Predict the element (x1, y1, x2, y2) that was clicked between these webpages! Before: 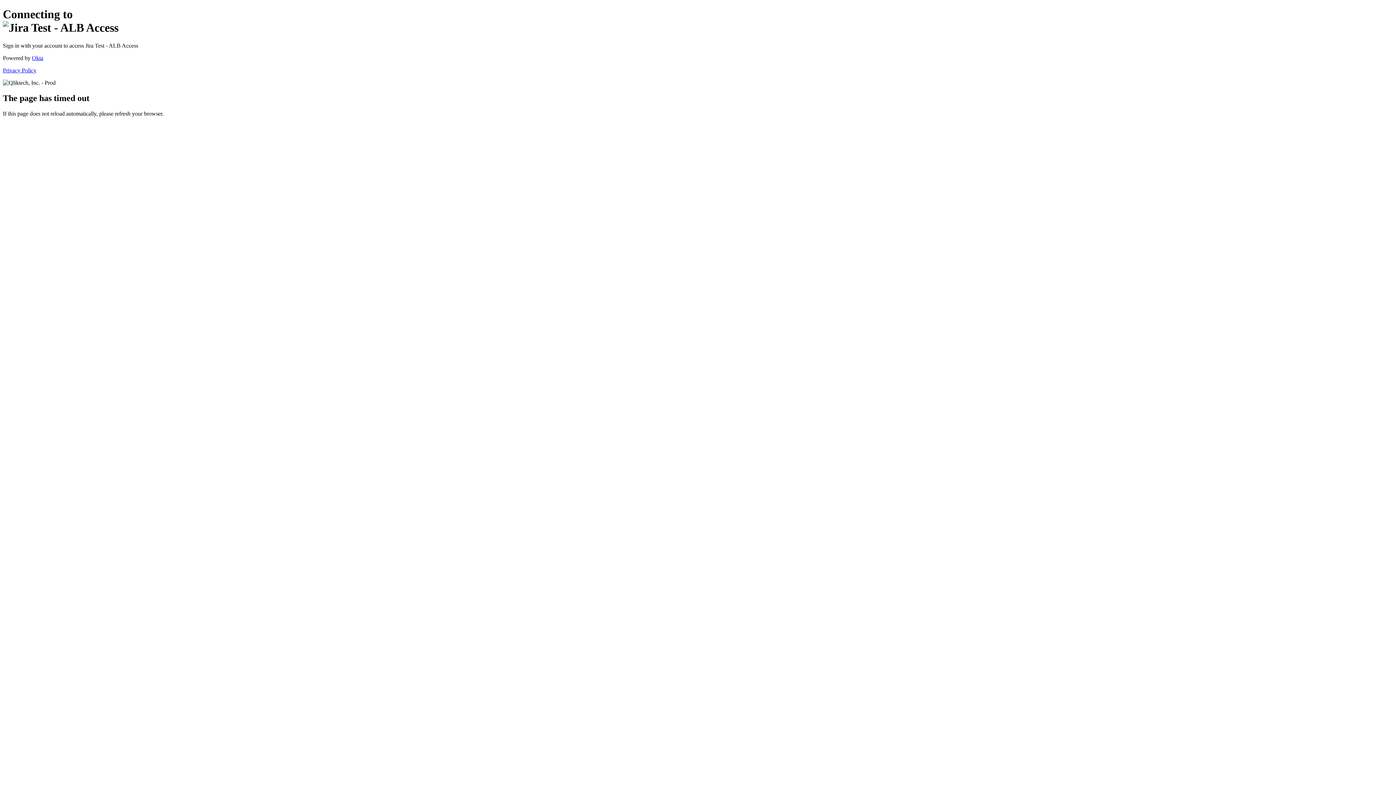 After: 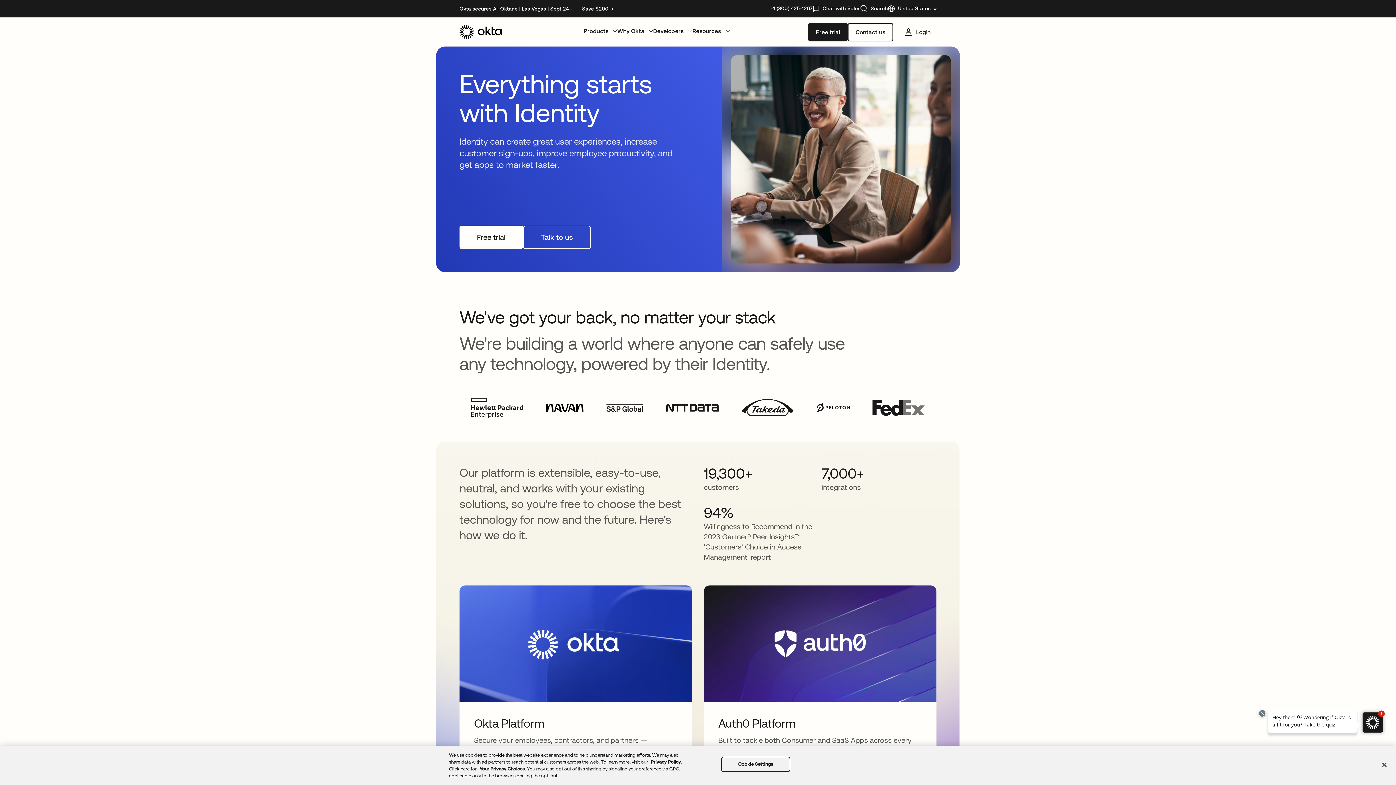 Action: bbox: (32, 54, 43, 61) label: Okta